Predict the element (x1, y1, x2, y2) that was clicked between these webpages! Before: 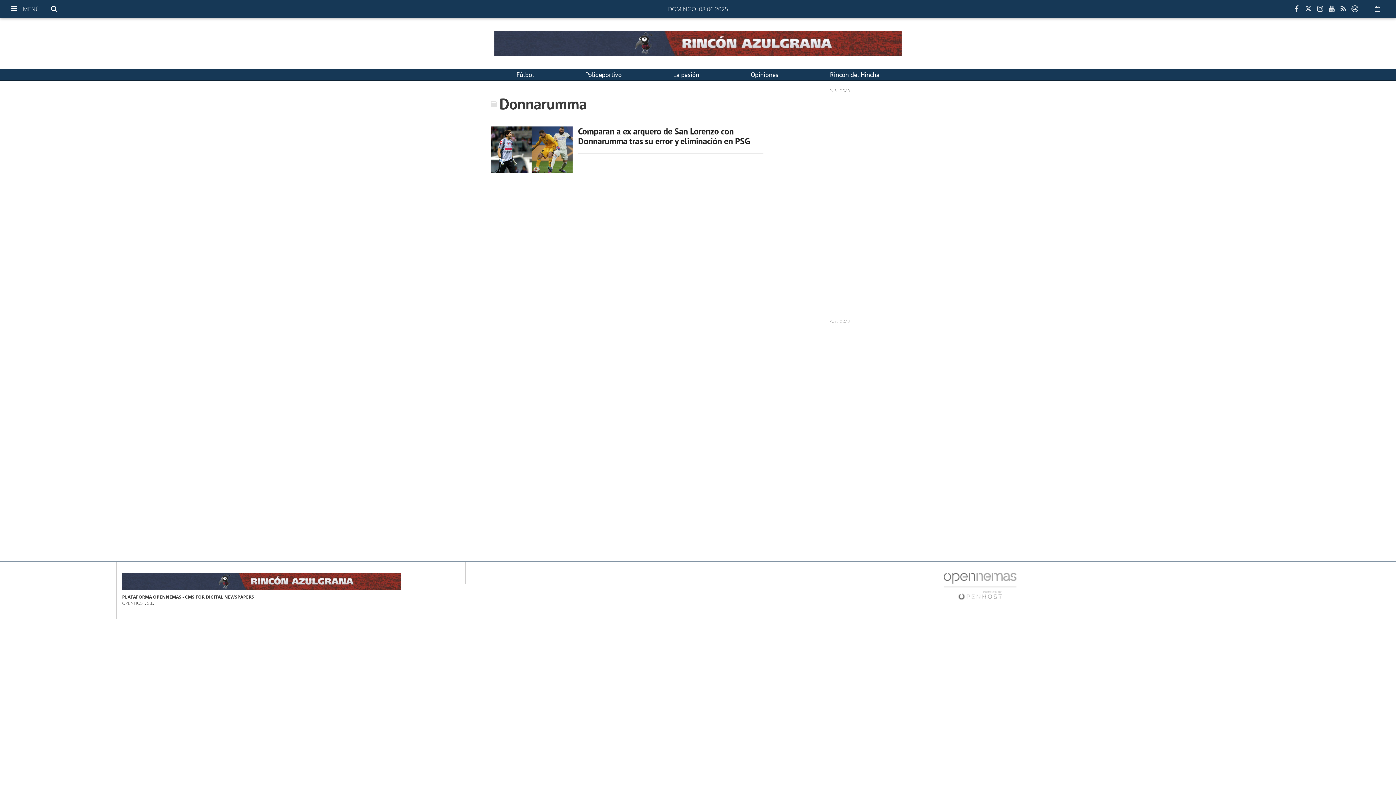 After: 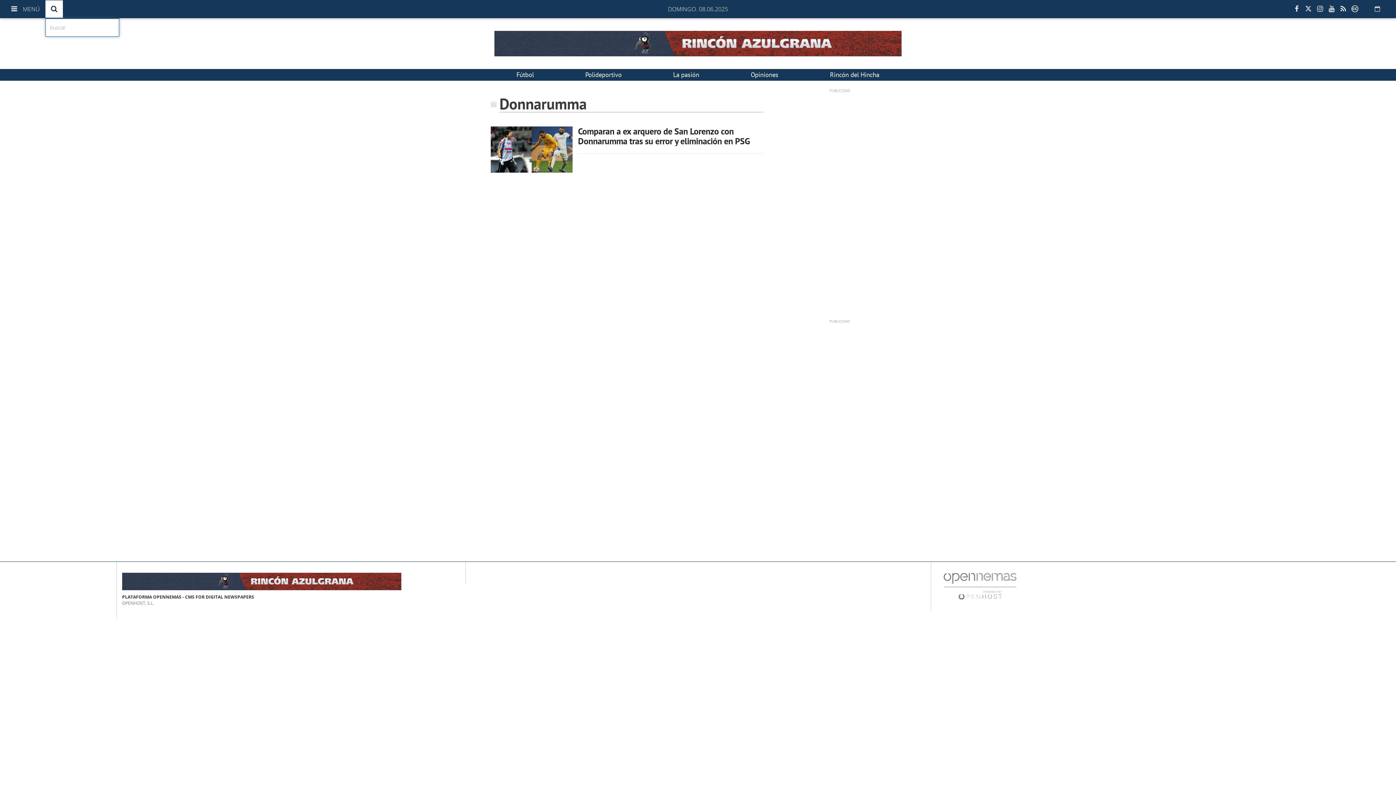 Action: bbox: (45, 0, 62, 17)